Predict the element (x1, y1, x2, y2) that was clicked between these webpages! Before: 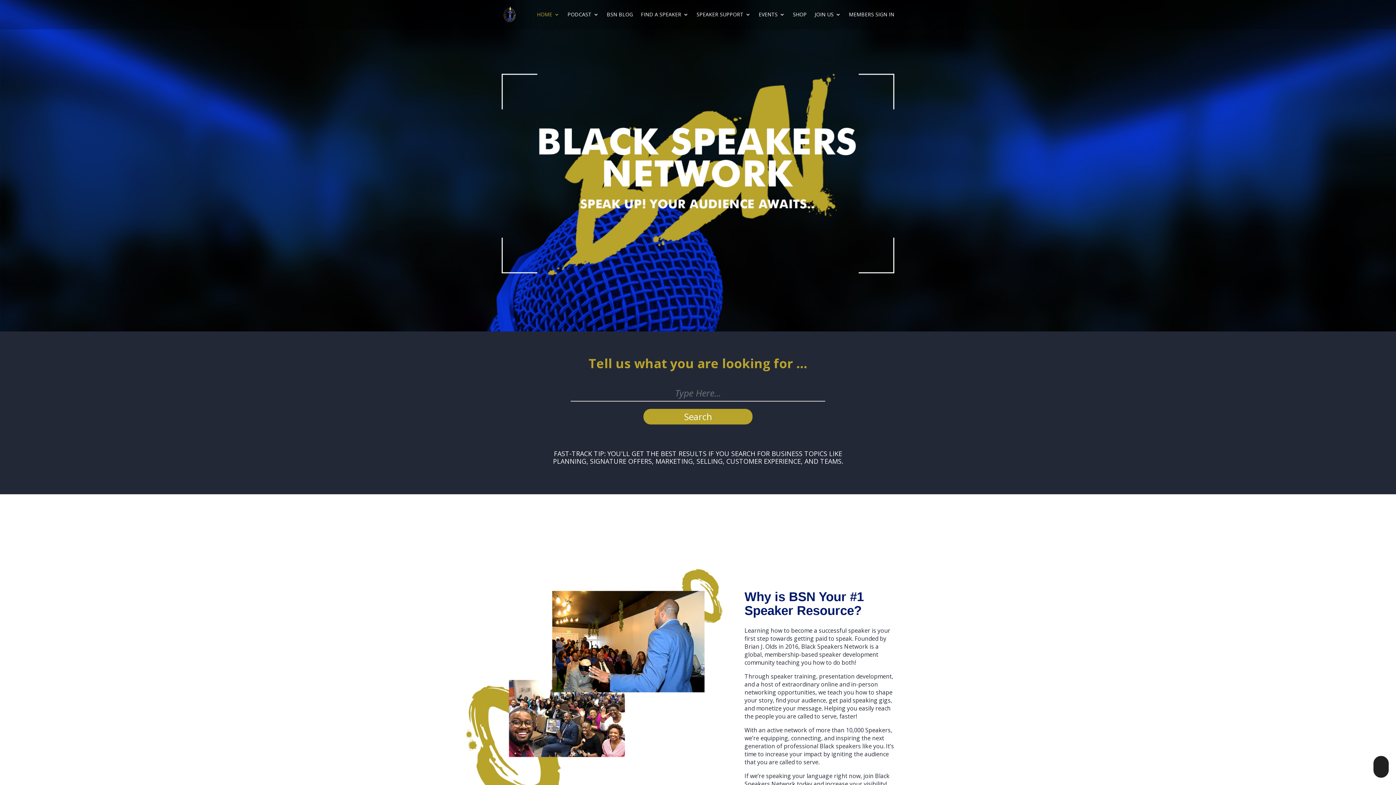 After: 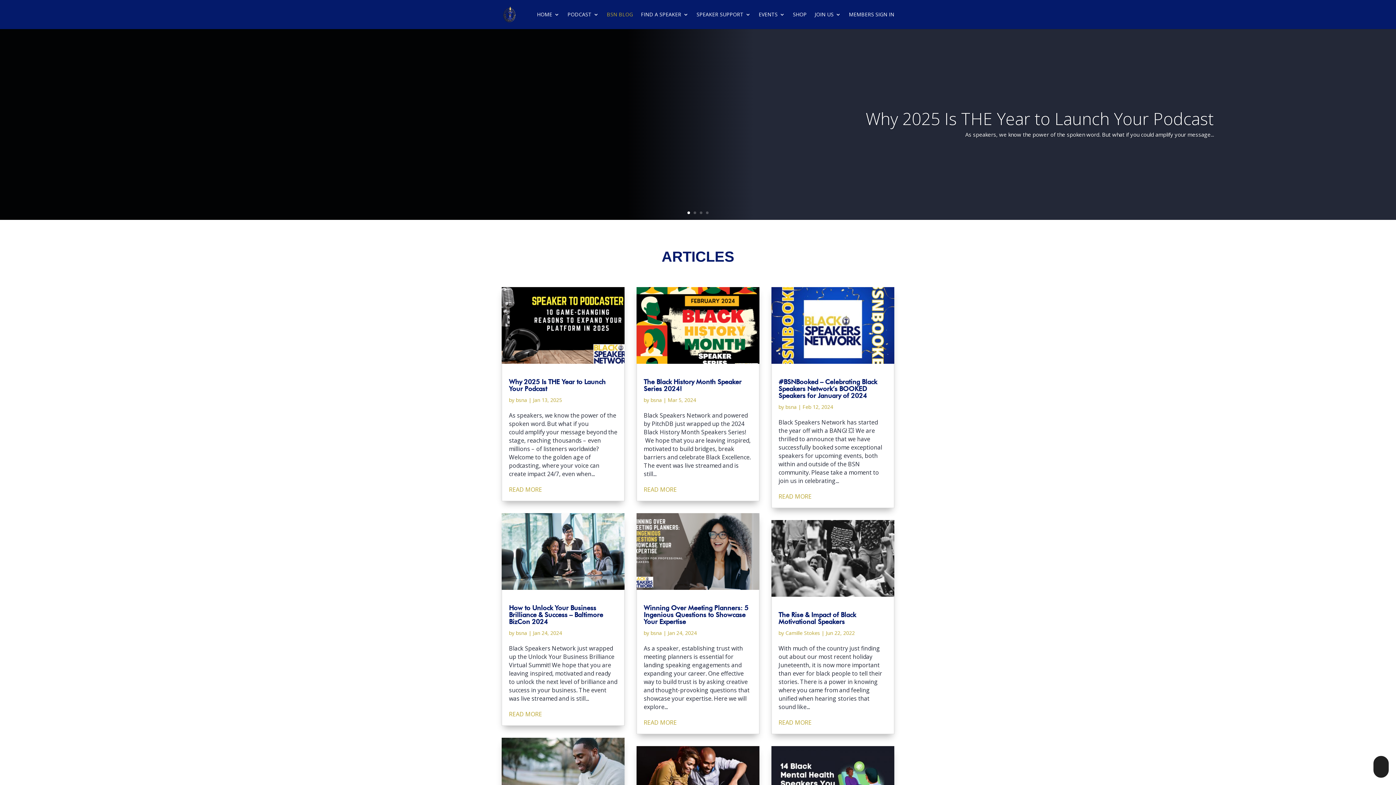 Action: bbox: (606, 12, 633, 29) label: BSN BLOG